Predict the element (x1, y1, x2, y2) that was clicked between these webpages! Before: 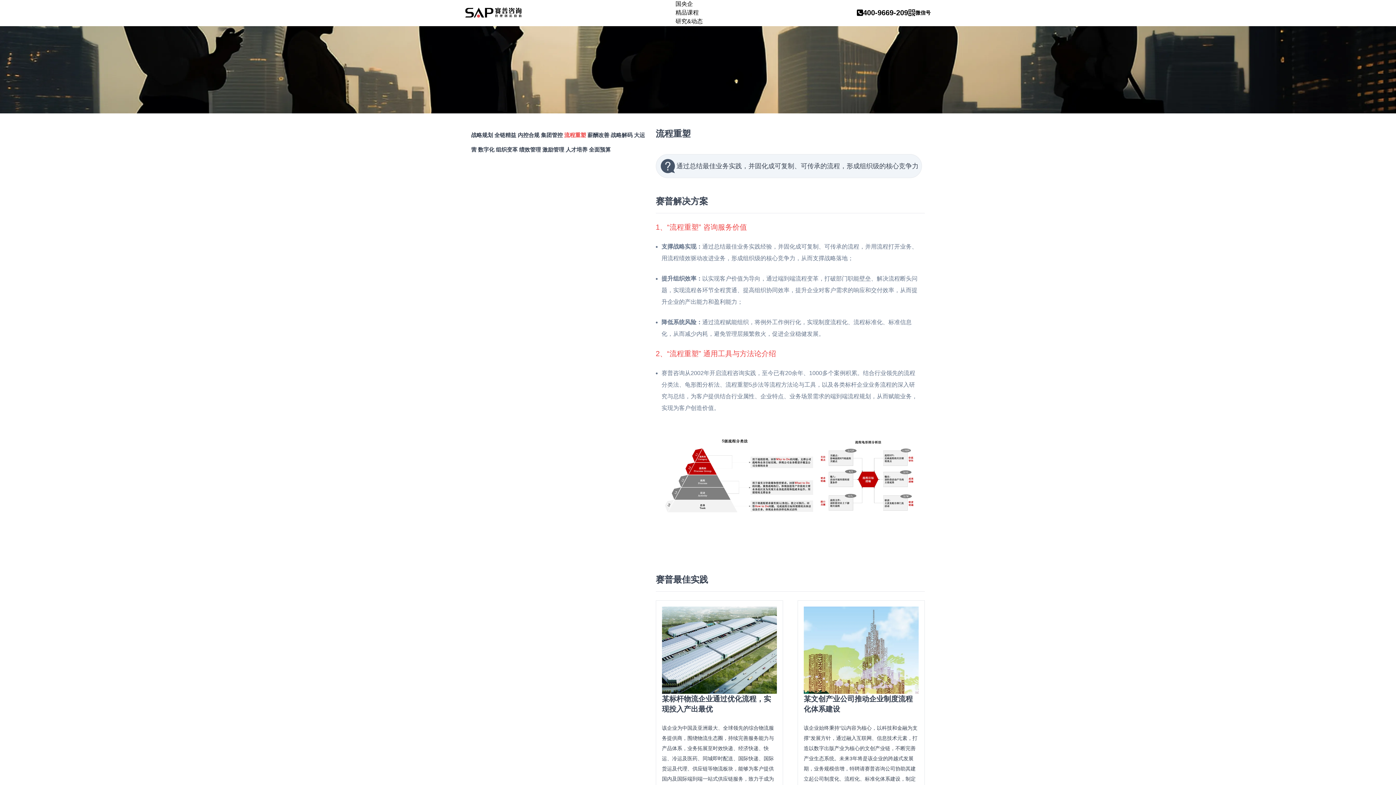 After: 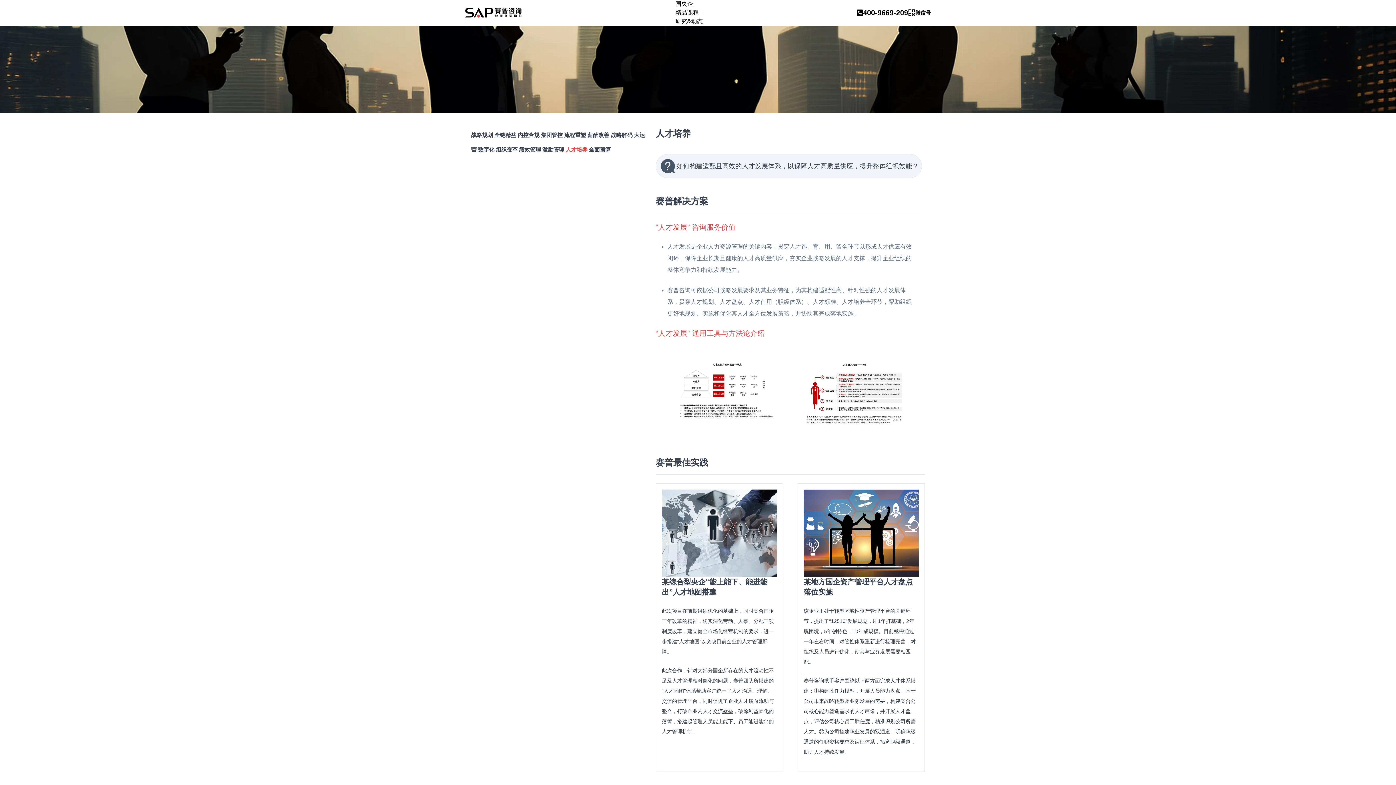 Action: bbox: (565, 146, 589, 152) label: 人才培养 